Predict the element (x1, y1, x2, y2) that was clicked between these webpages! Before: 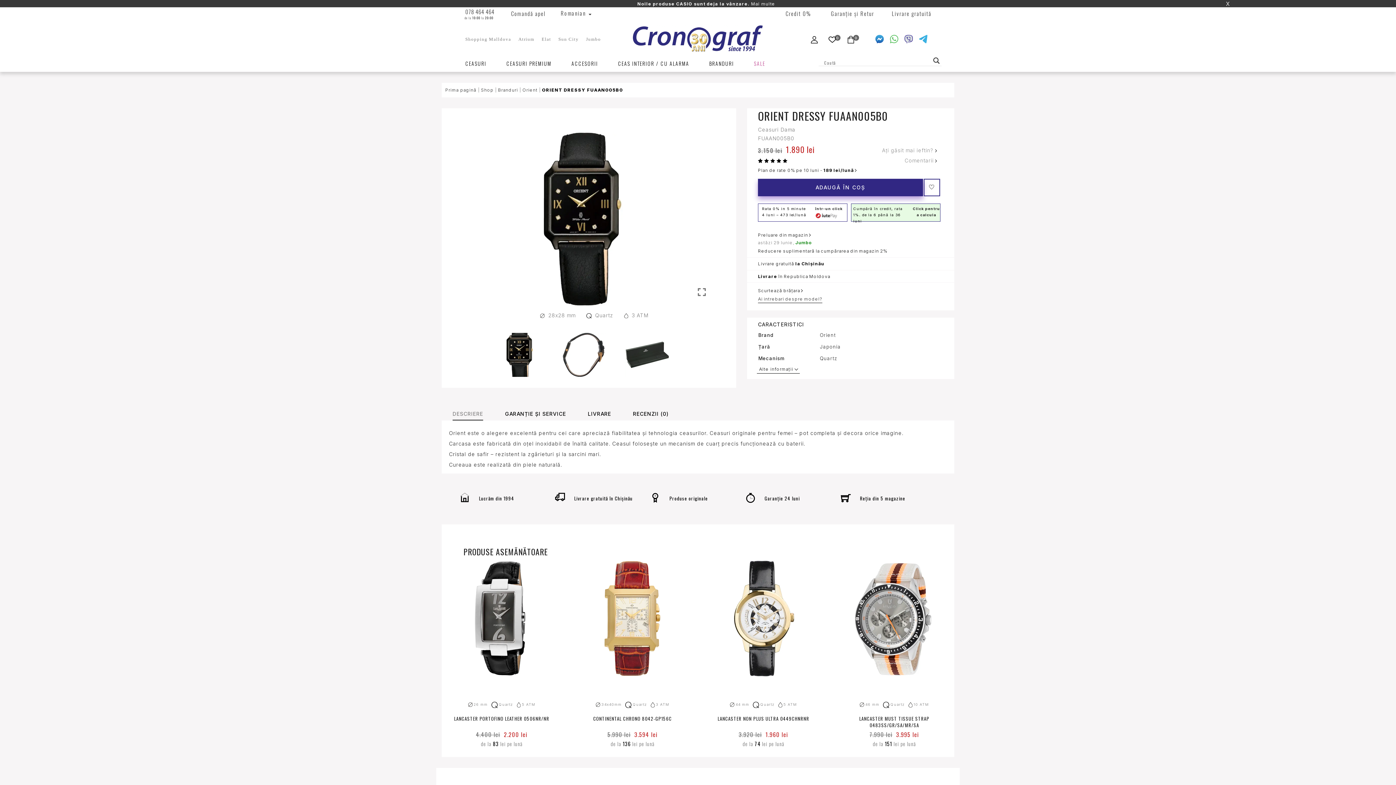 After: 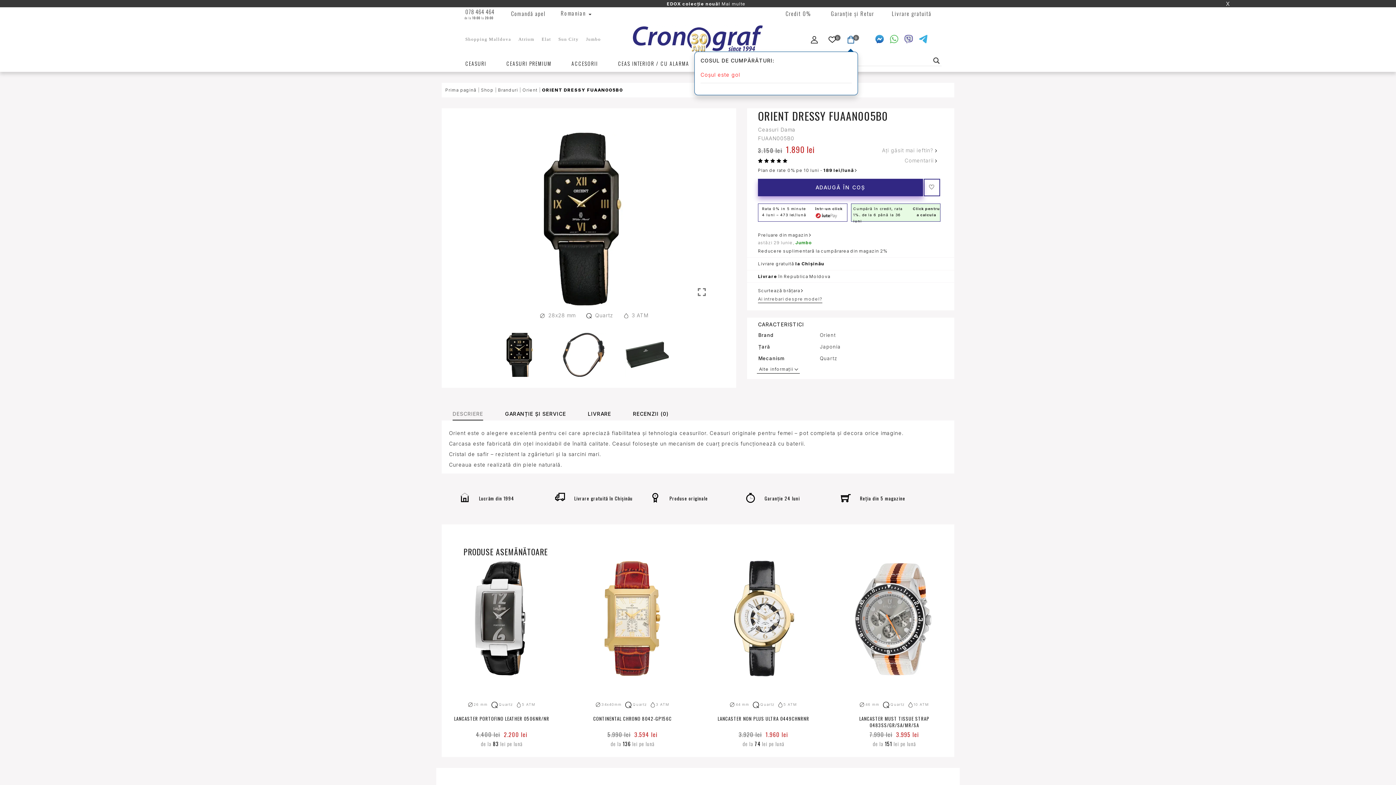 Action: label: 0 bbox: (847, 35, 858, 44)